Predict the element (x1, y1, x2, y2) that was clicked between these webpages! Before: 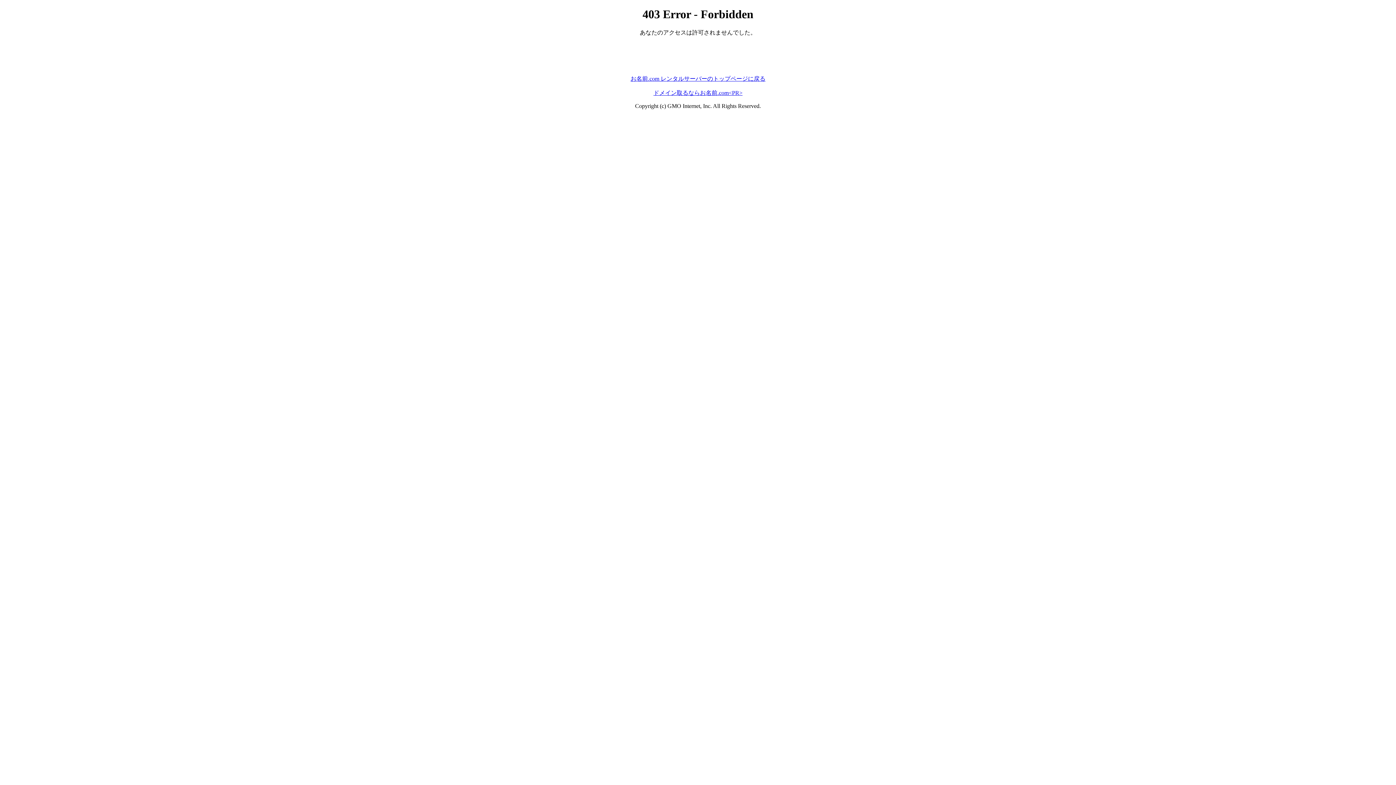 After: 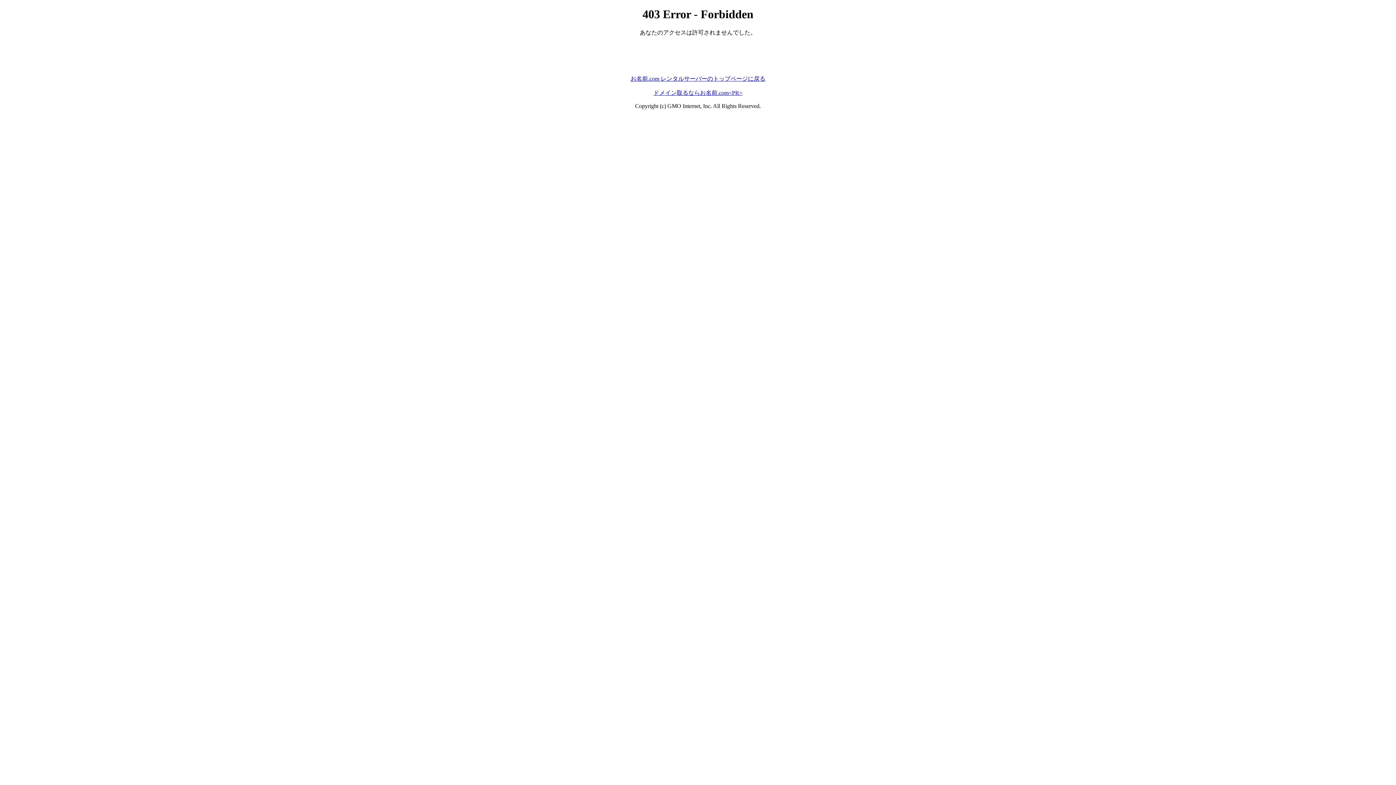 Action: label: お名前.com レンタルサーバーのトップページに戻る bbox: (630, 75, 765, 81)